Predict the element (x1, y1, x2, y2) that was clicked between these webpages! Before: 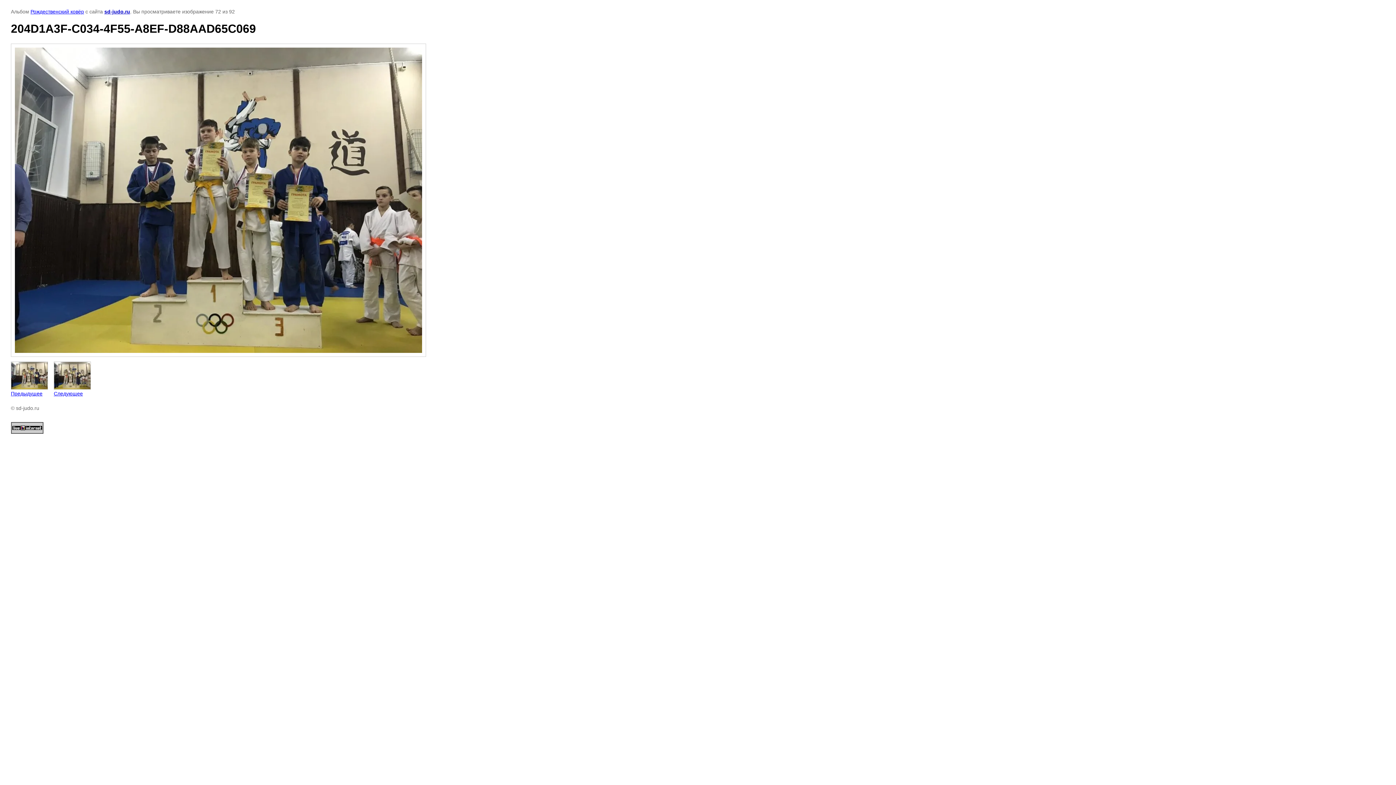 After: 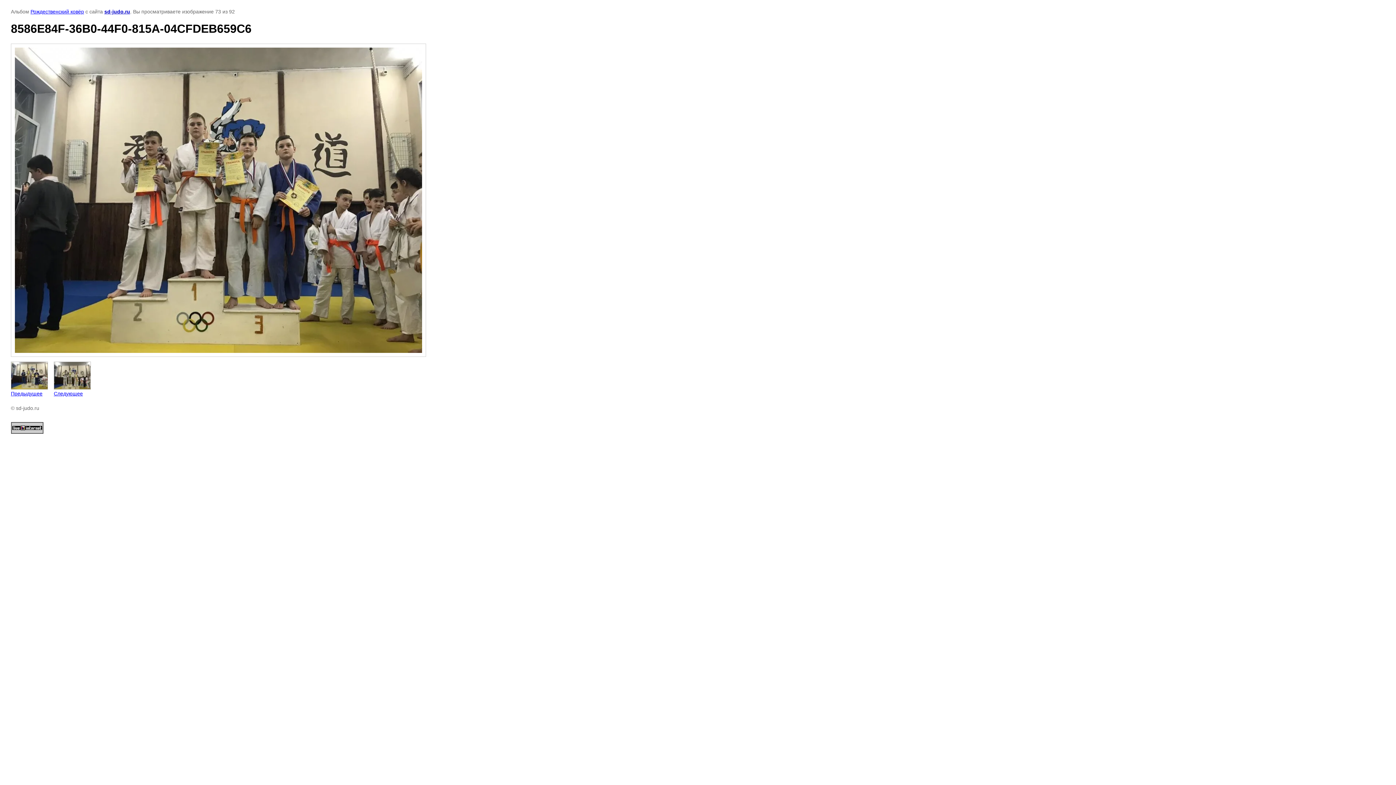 Action: label: 
Следующее bbox: (53, 361, 90, 396)